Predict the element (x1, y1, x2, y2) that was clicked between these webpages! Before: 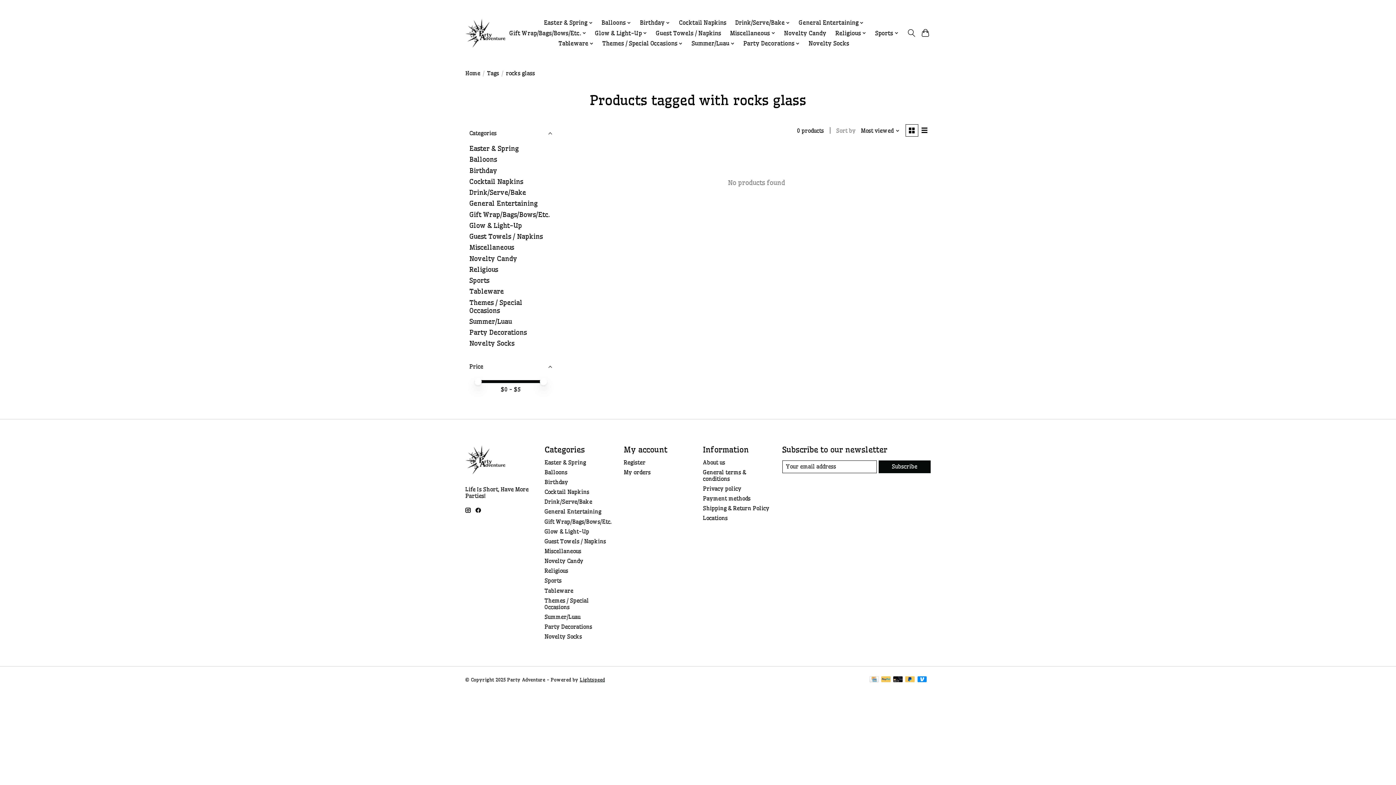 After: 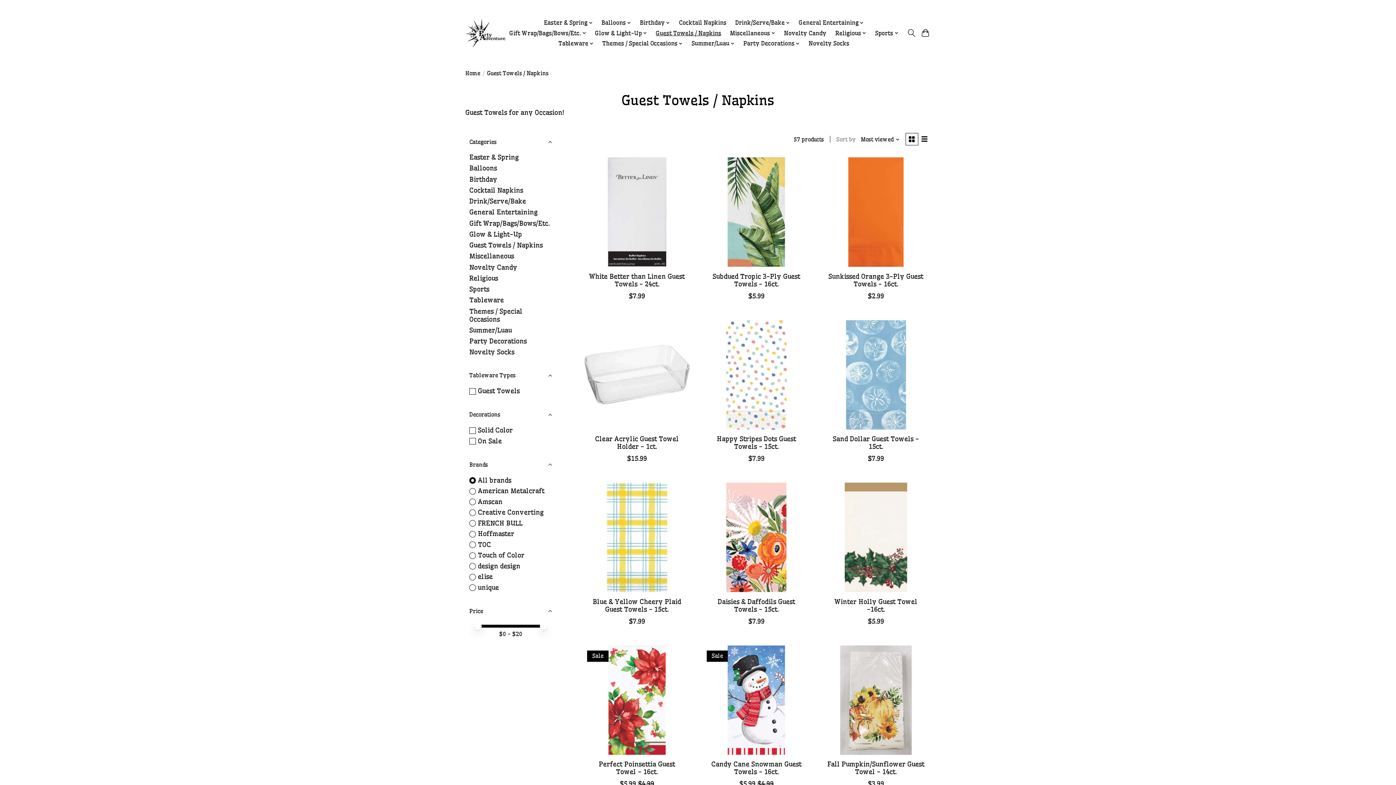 Action: label: Guest Towels / Napkins bbox: (653, 27, 724, 38)